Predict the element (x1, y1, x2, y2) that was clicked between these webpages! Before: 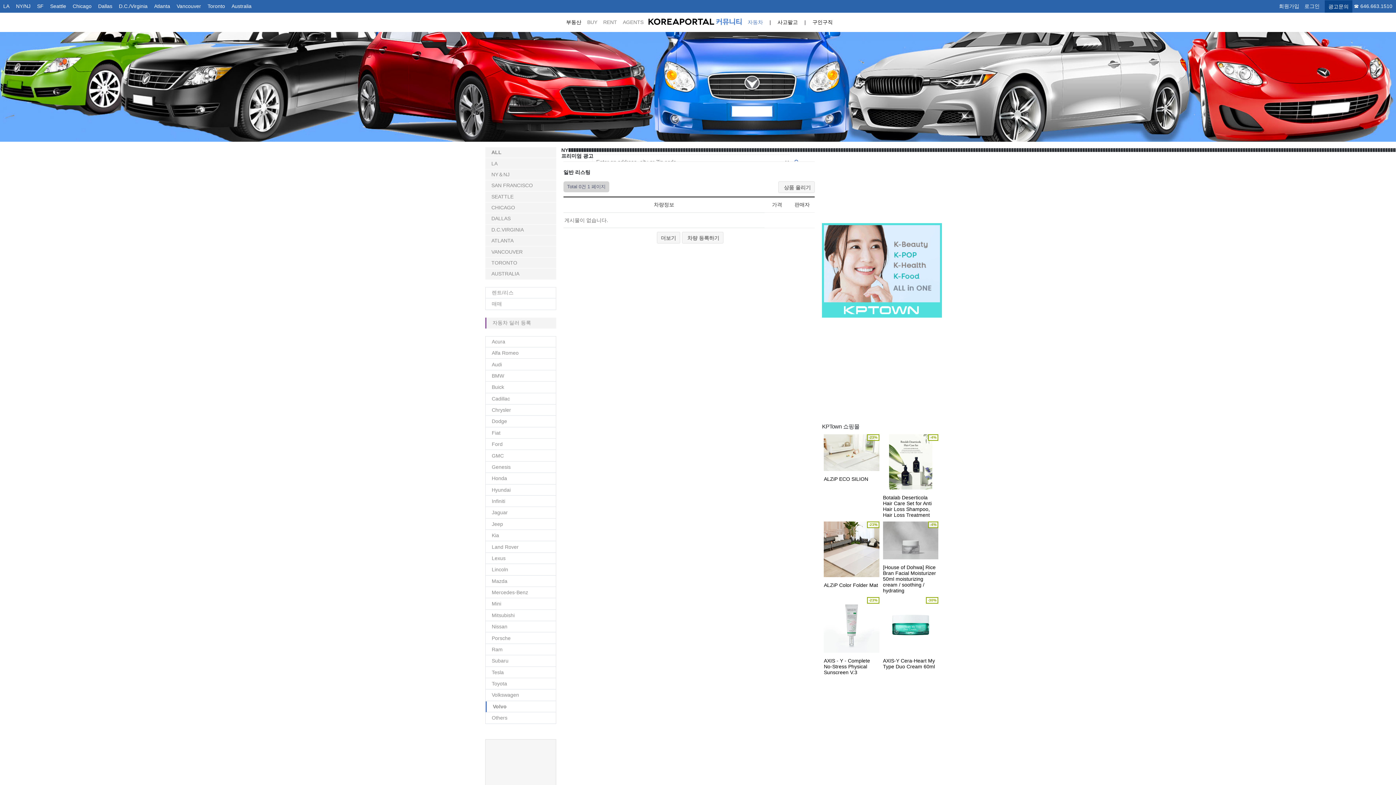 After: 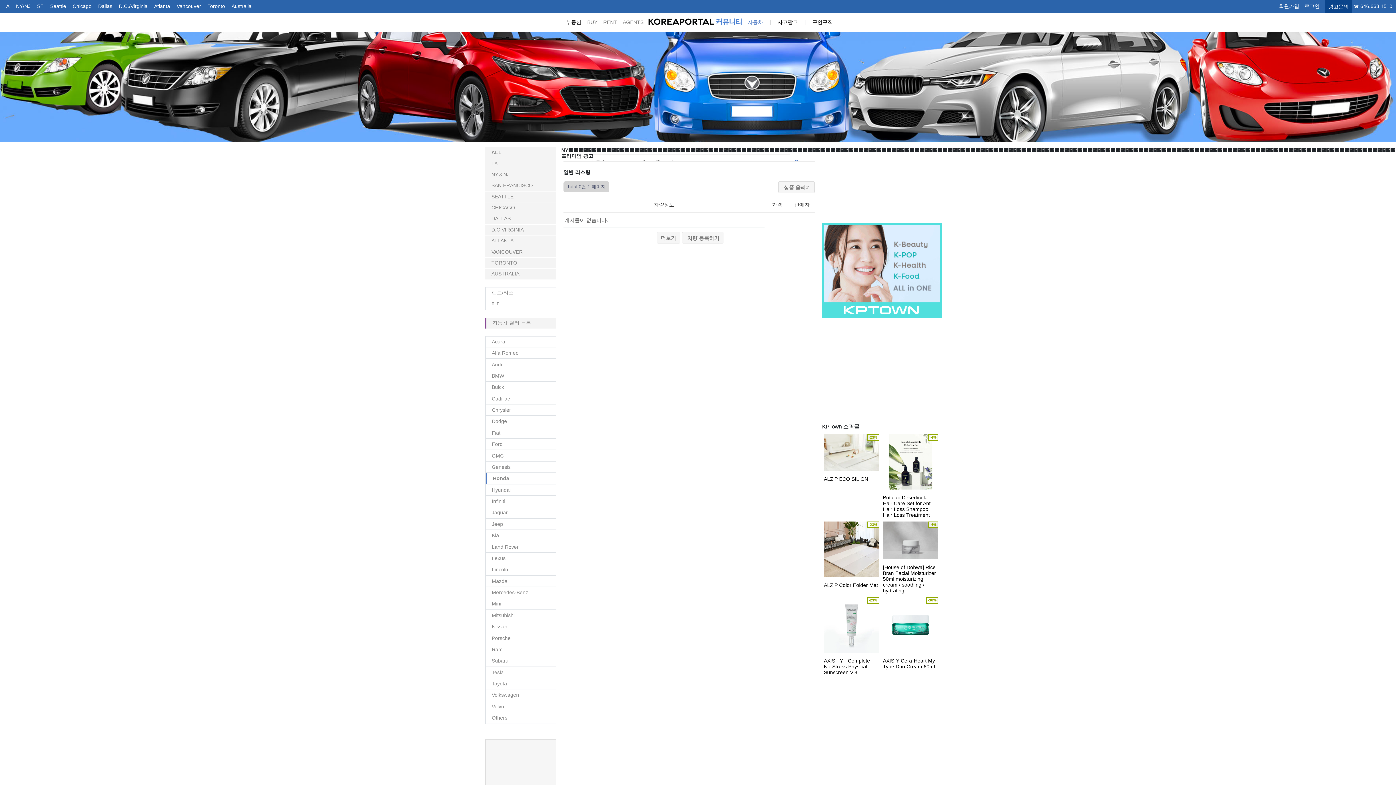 Action: bbox: (491, 475, 507, 481) label: Honda